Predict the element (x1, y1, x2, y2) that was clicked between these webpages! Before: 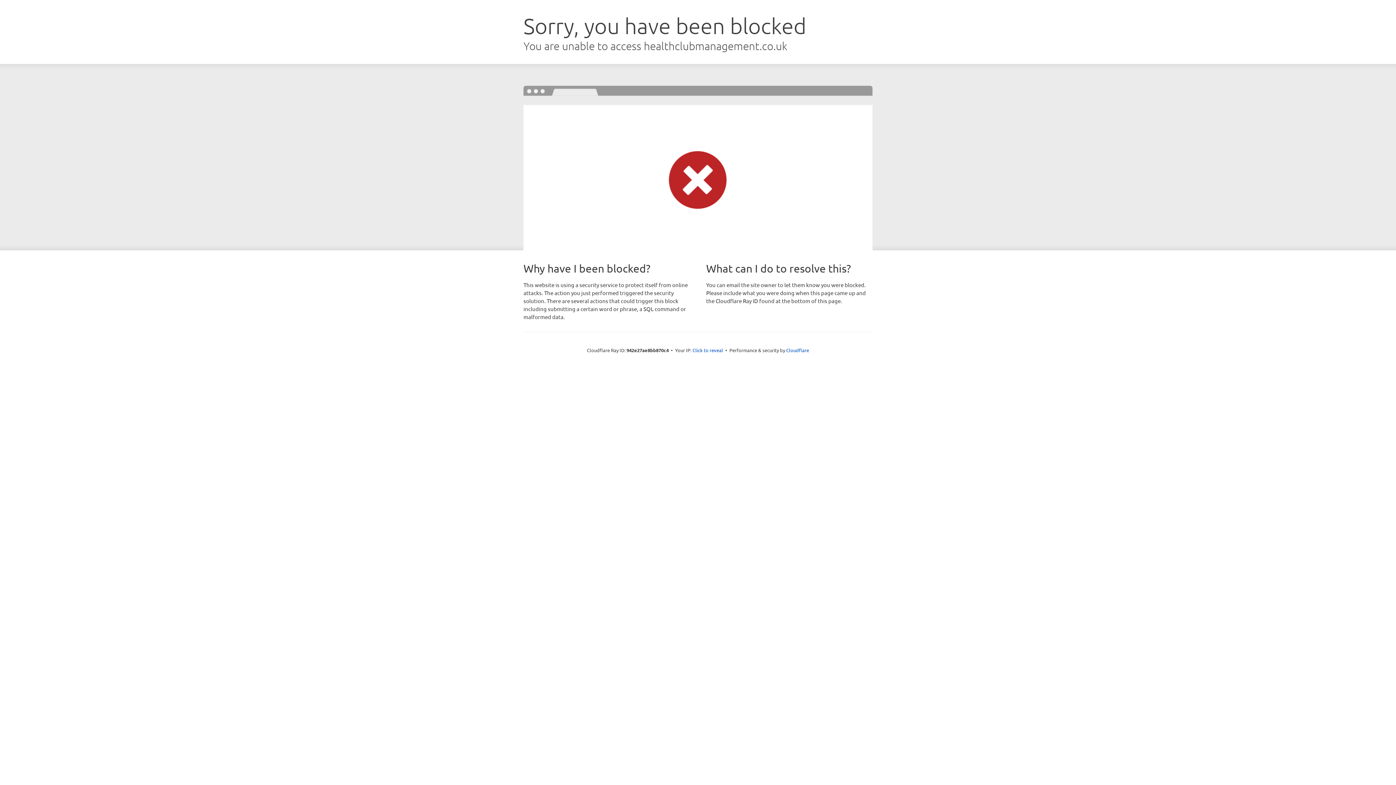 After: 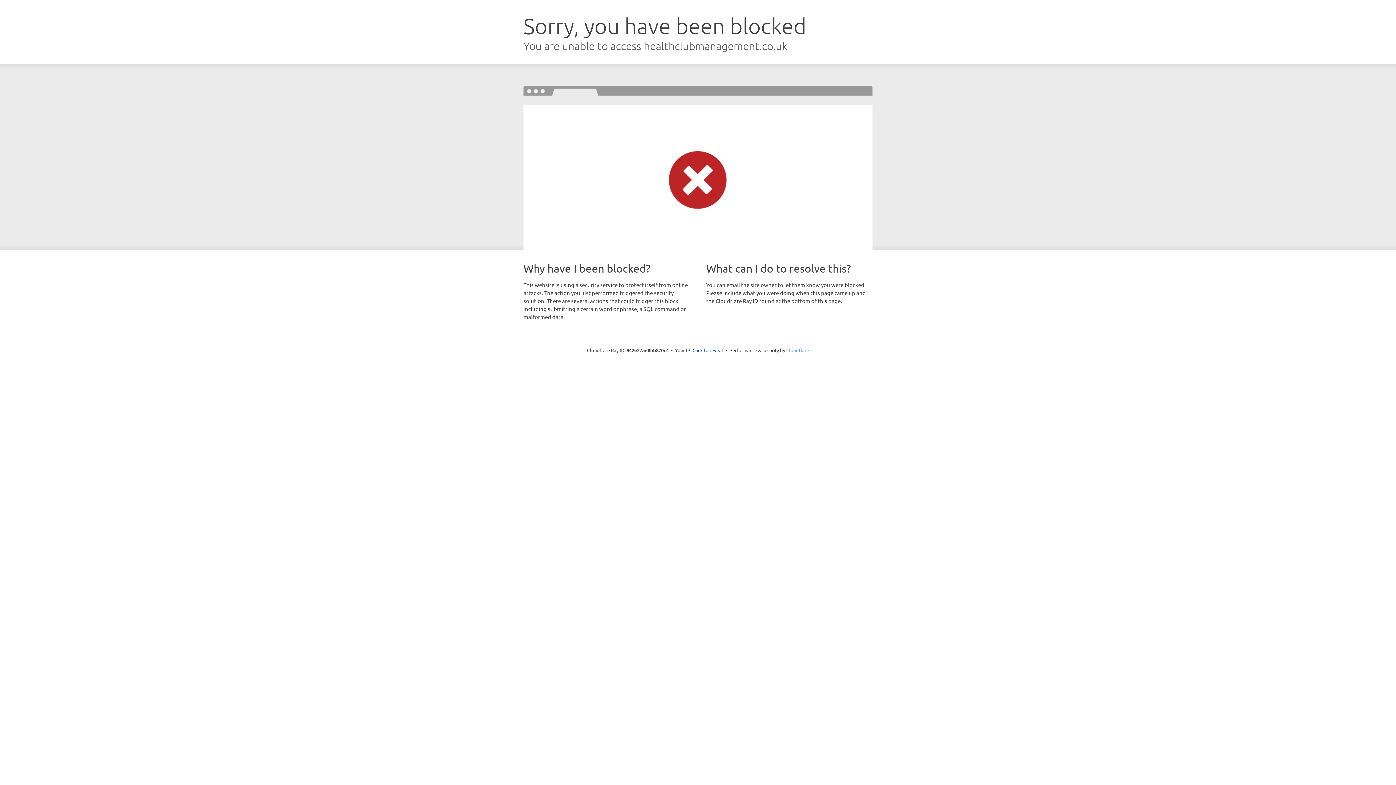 Action: bbox: (786, 347, 809, 353) label: Cloudflare